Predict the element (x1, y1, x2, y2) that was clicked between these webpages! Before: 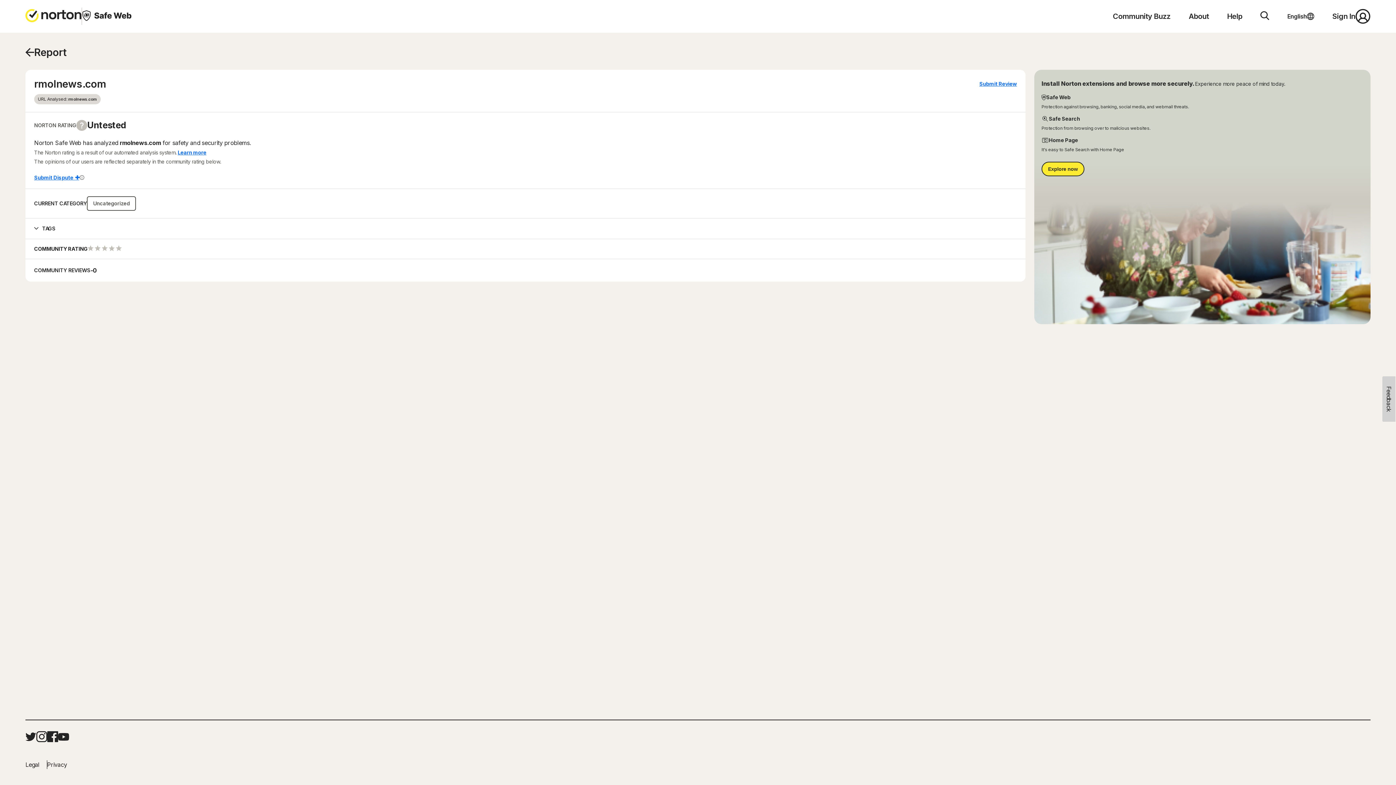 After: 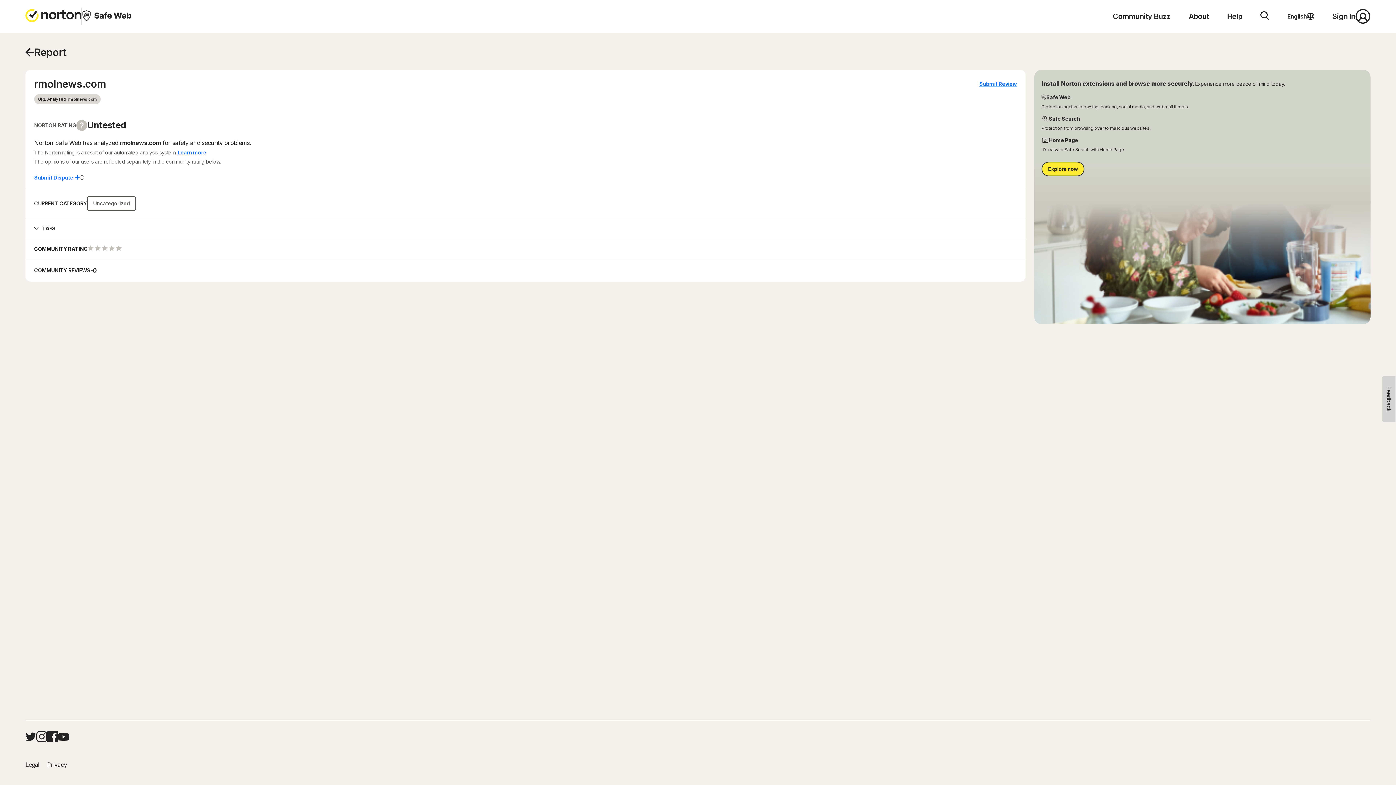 Action: bbox: (36, 731, 47, 742)